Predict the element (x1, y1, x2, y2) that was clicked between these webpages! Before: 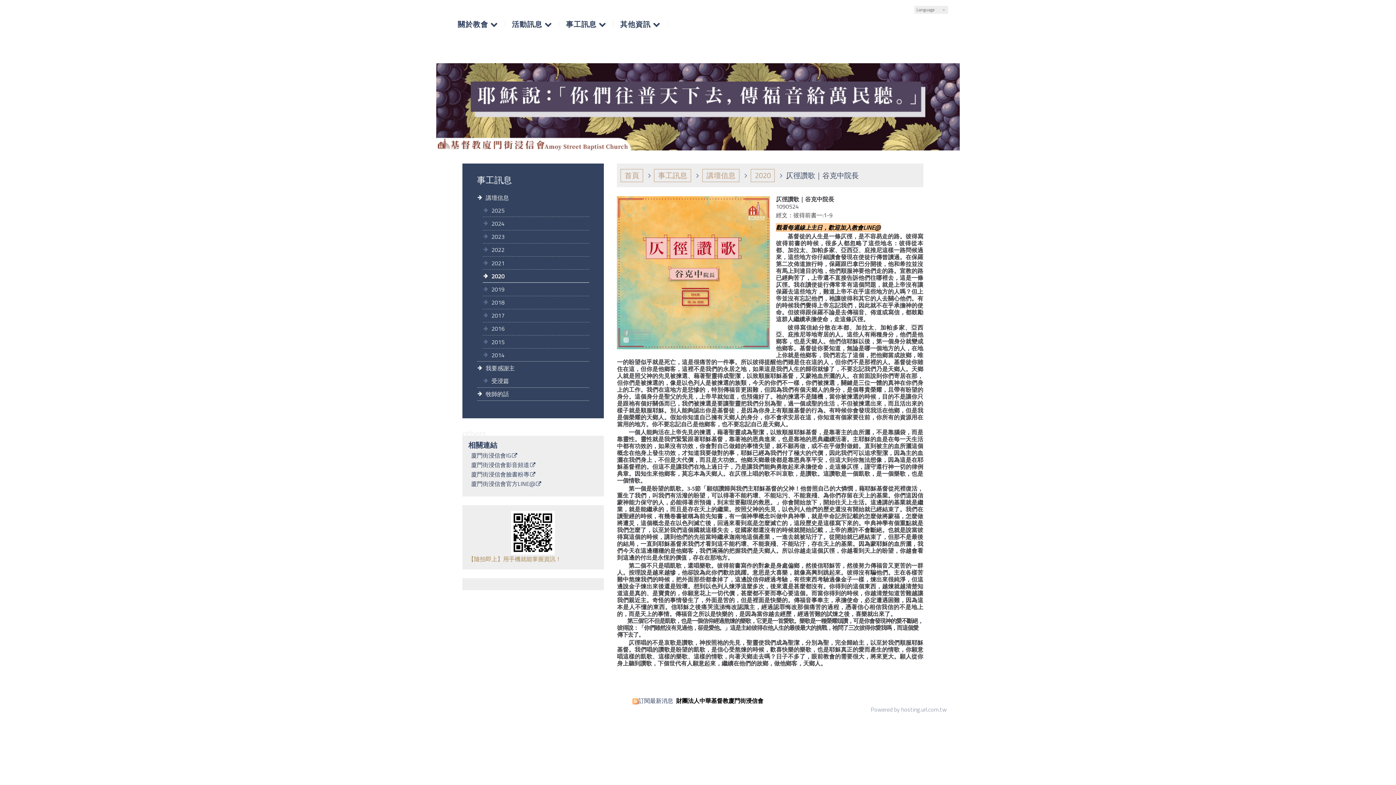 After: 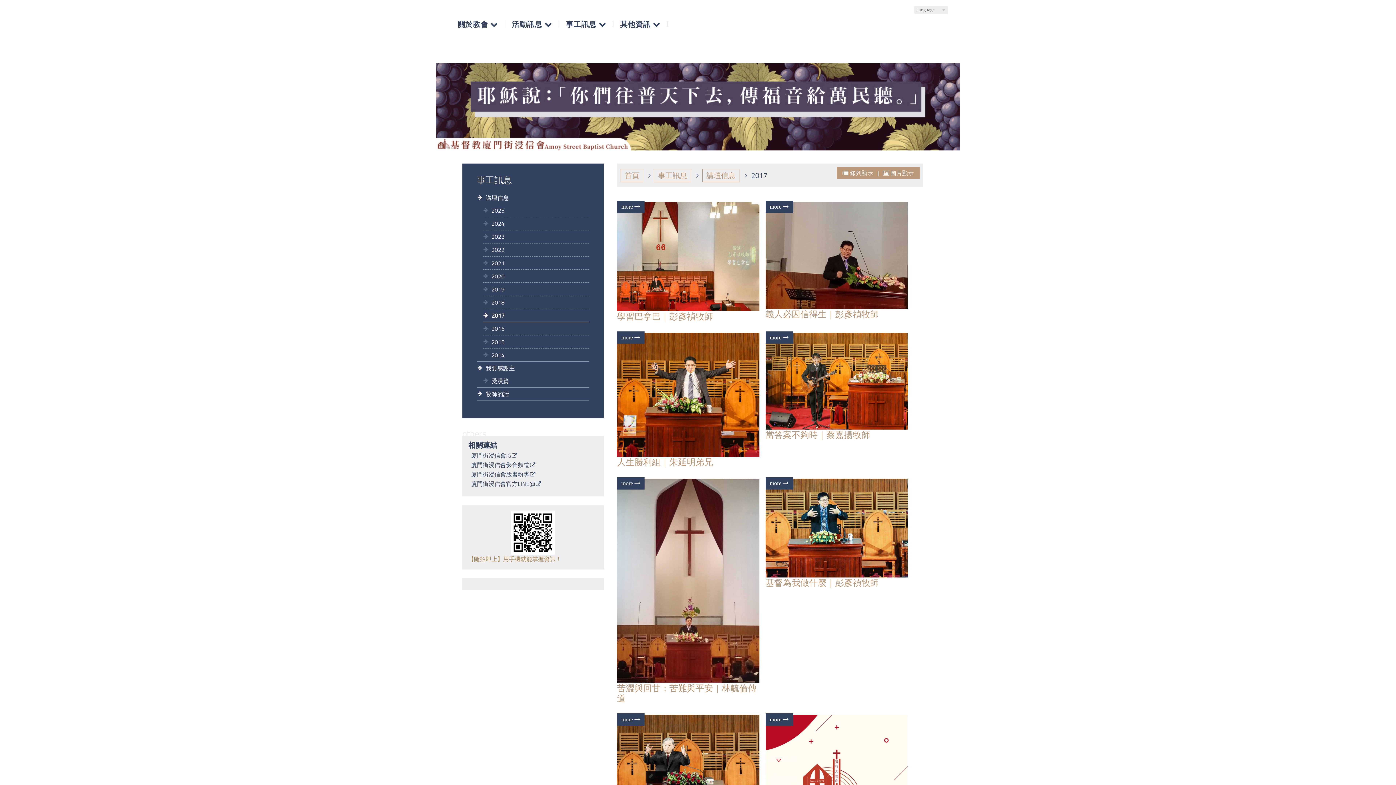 Action: bbox: (482, 309, 589, 322) label: 2017